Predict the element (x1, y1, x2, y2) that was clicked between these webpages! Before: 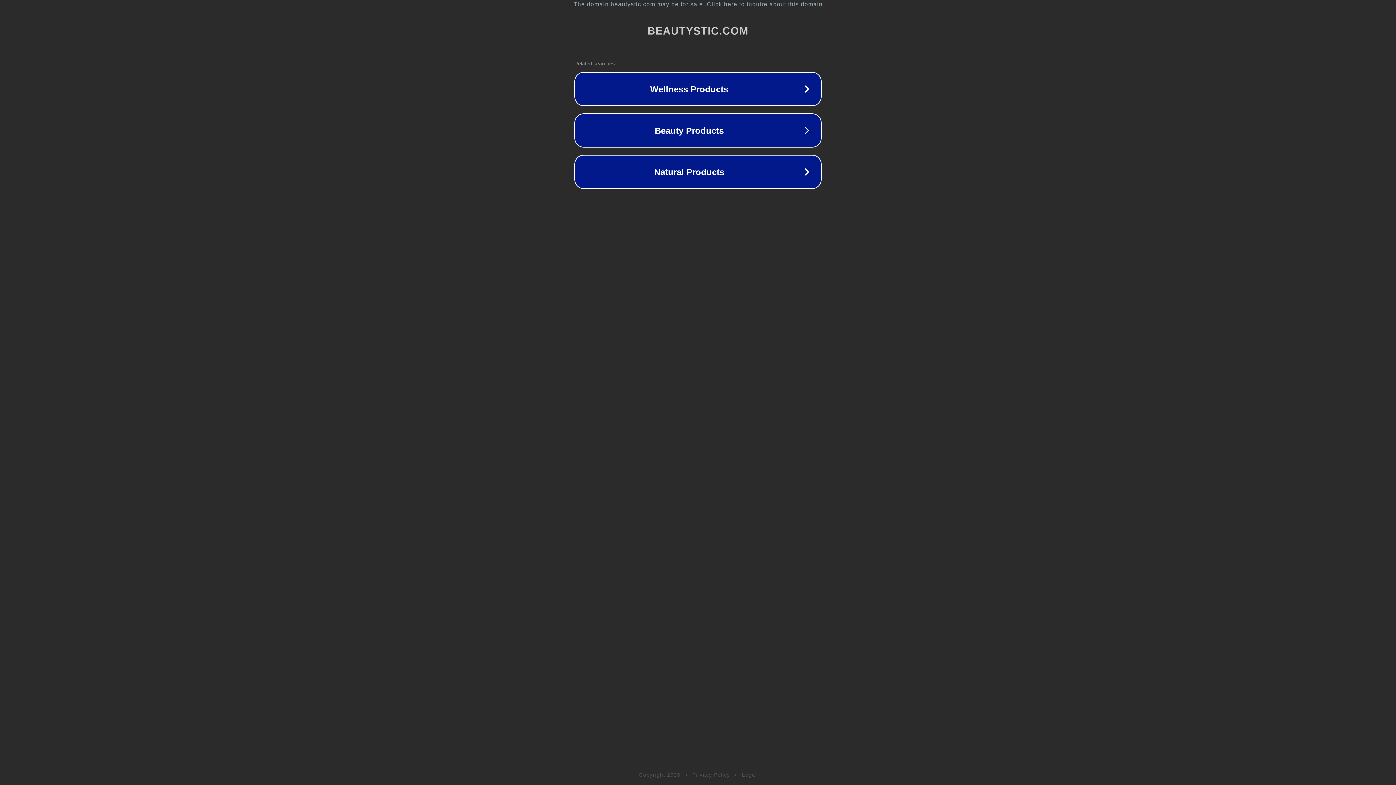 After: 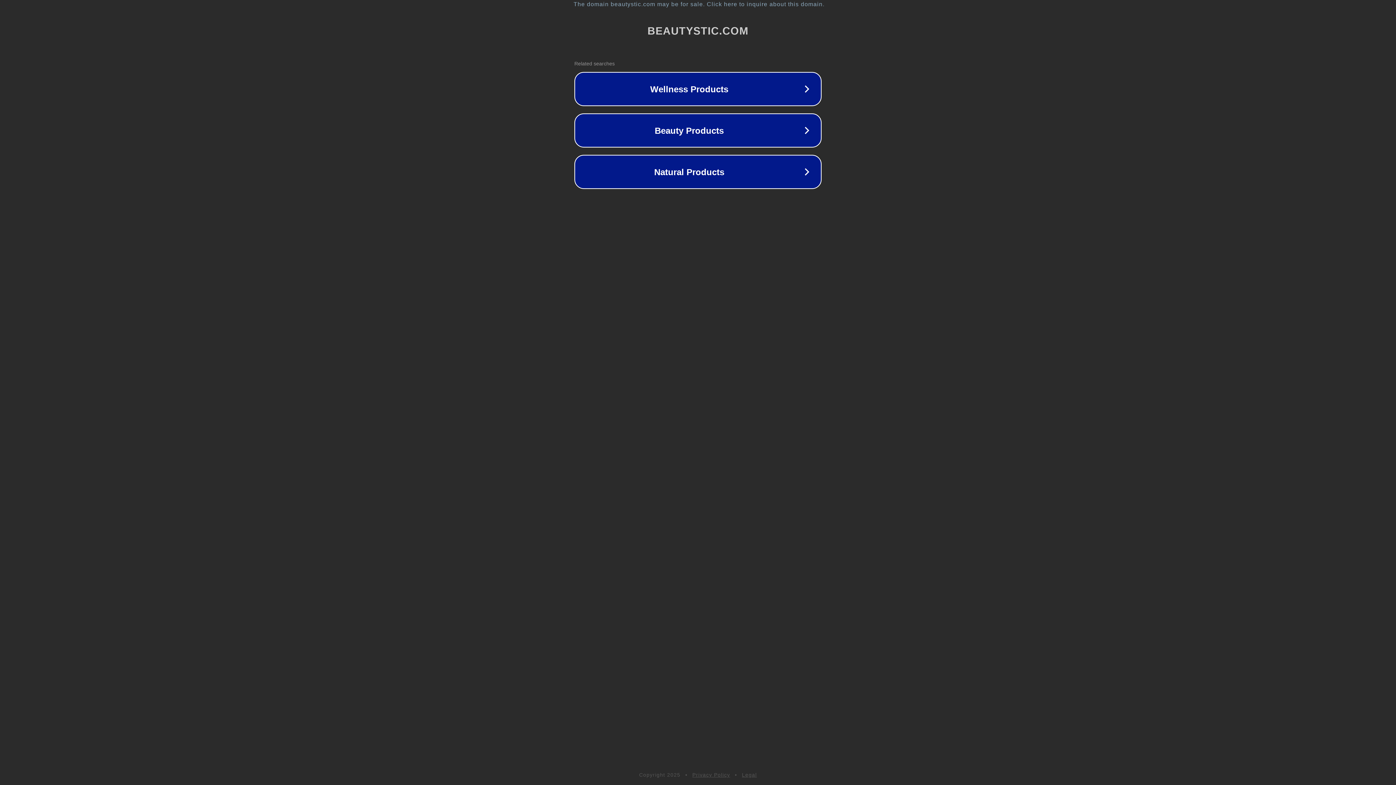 Action: label: Legal bbox: (742, 772, 757, 778)